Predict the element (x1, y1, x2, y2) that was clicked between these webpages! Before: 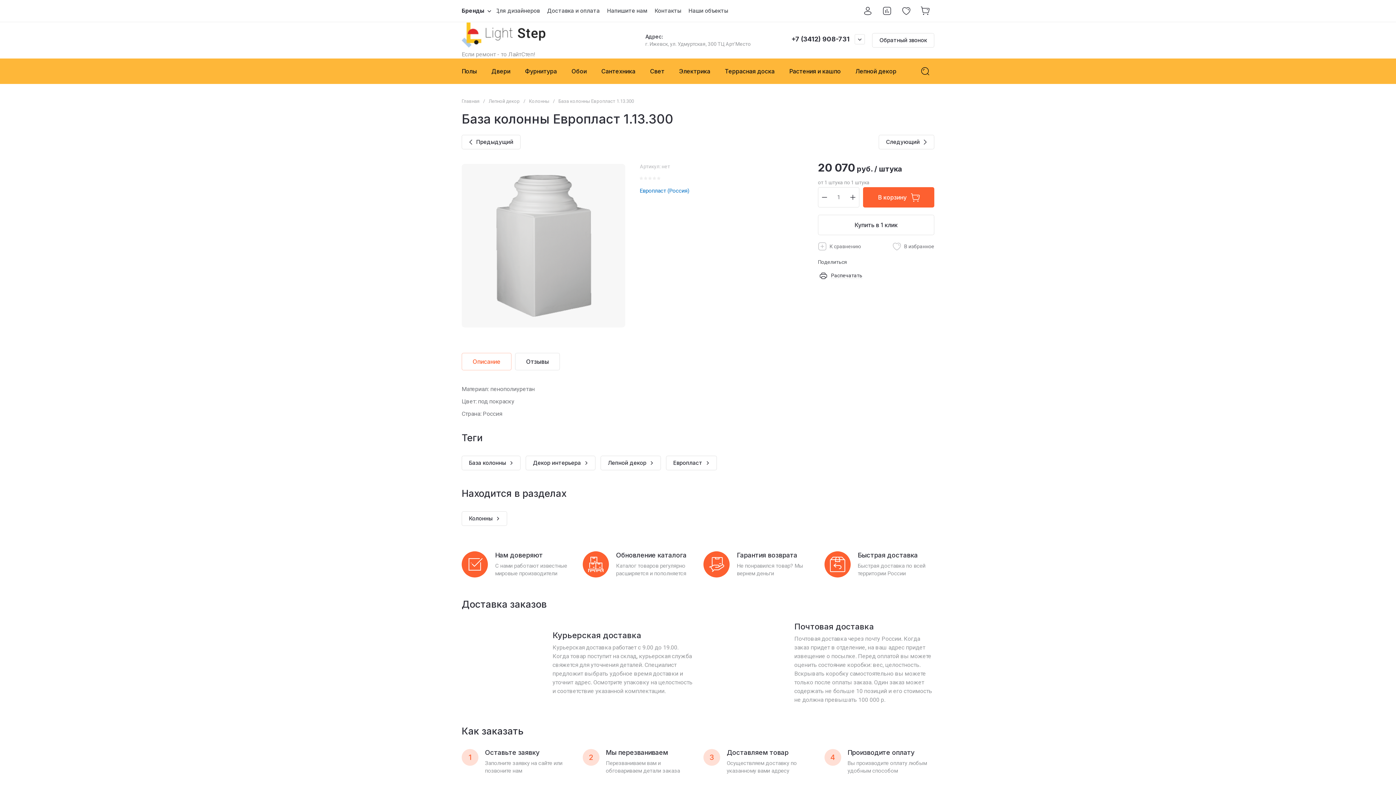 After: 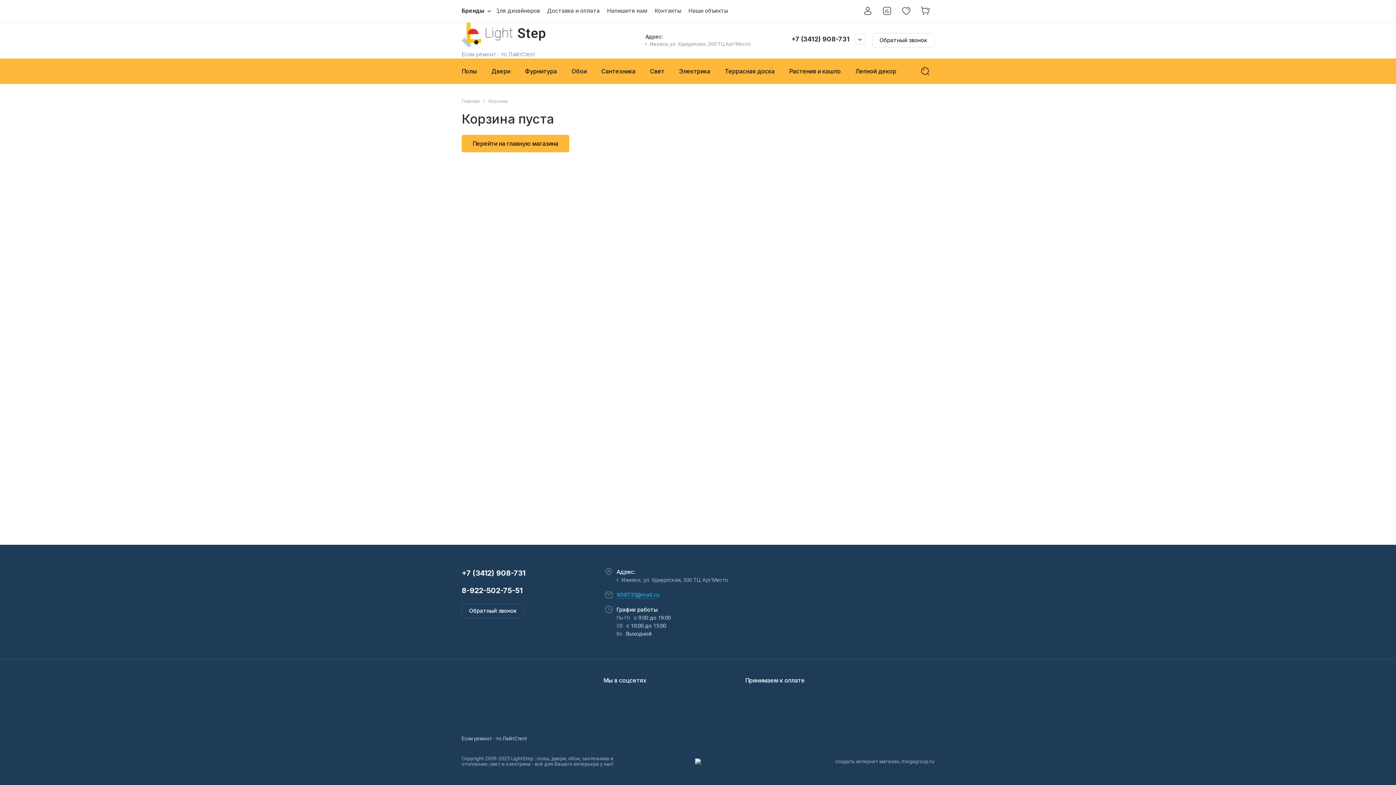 Action: label: В корзину bbox: (863, 187, 934, 207)